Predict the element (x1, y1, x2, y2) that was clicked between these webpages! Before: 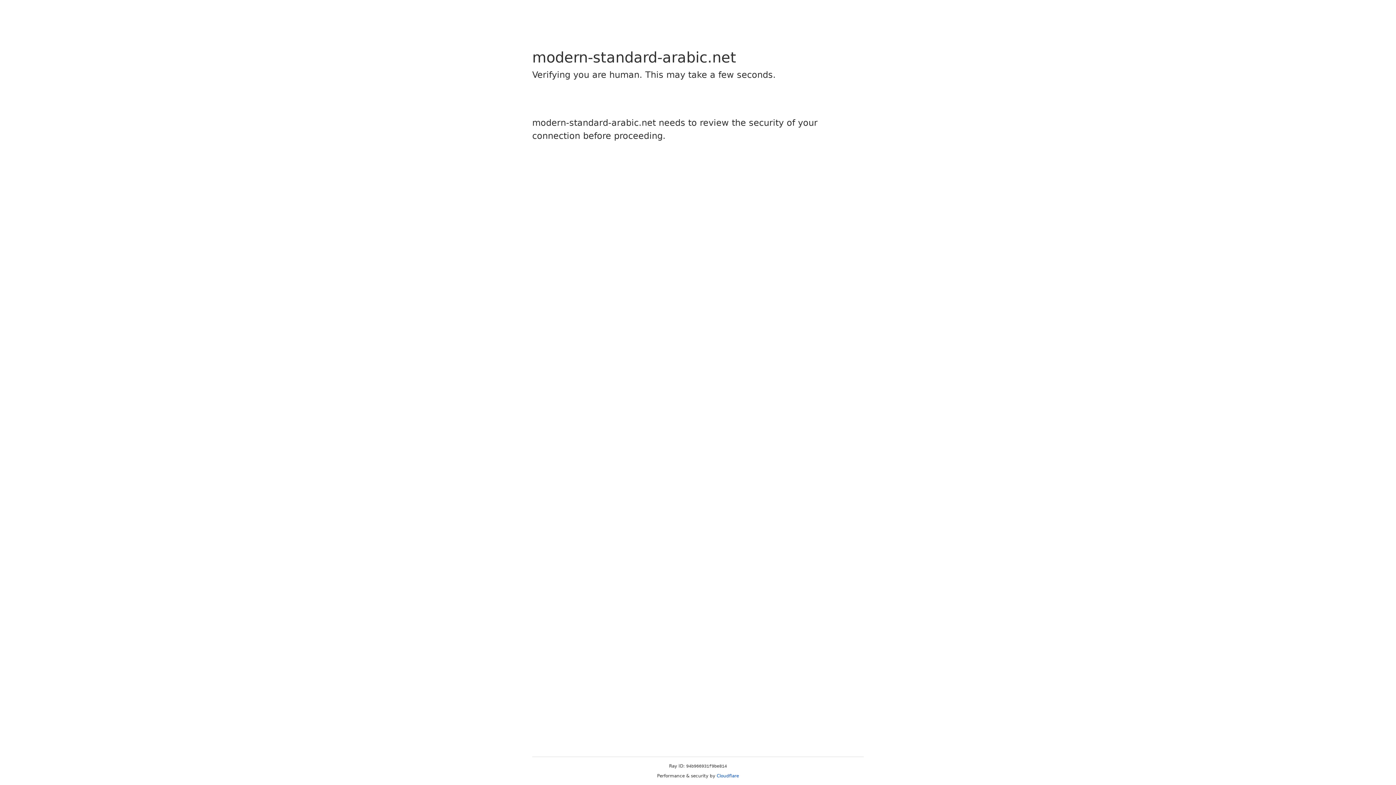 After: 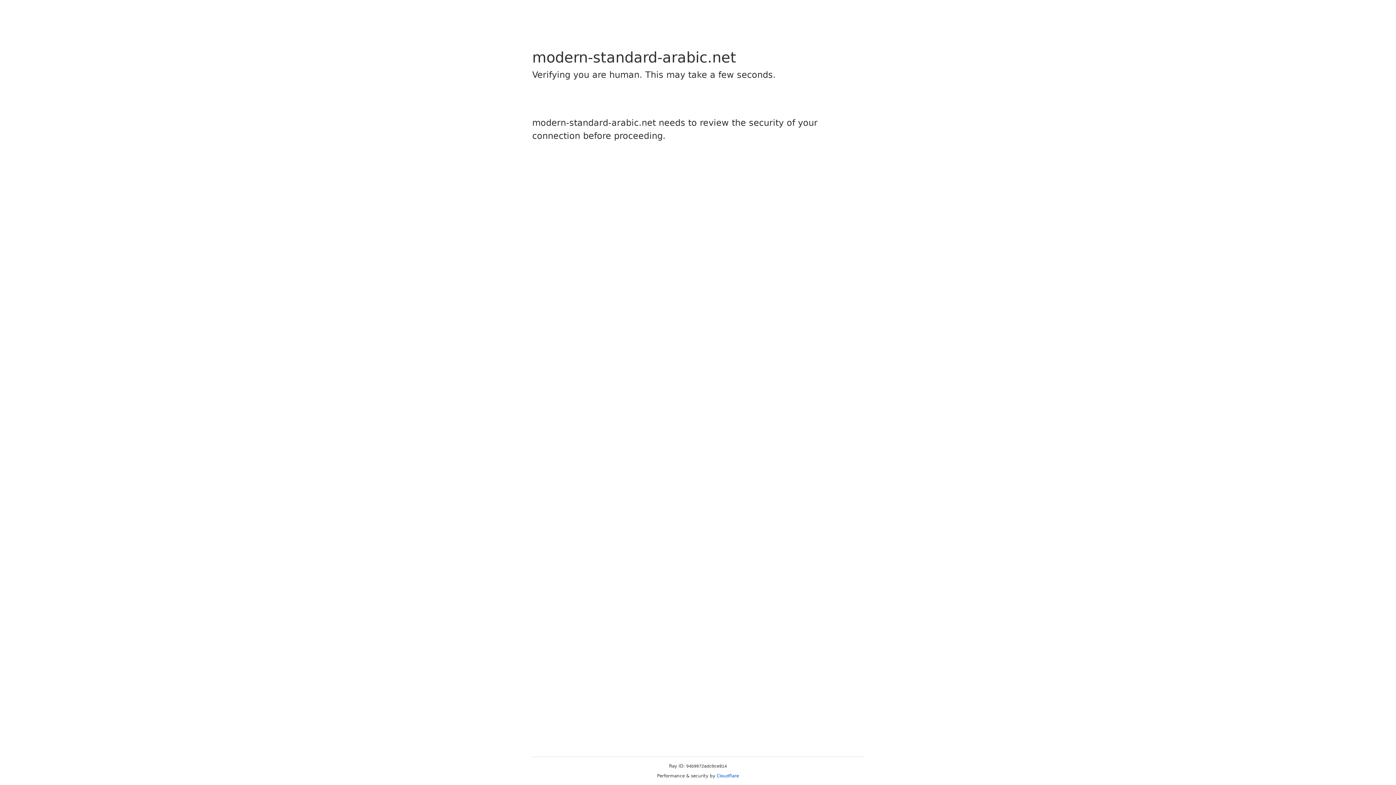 Action: bbox: (716, 773, 739, 778) label: Cloudflare